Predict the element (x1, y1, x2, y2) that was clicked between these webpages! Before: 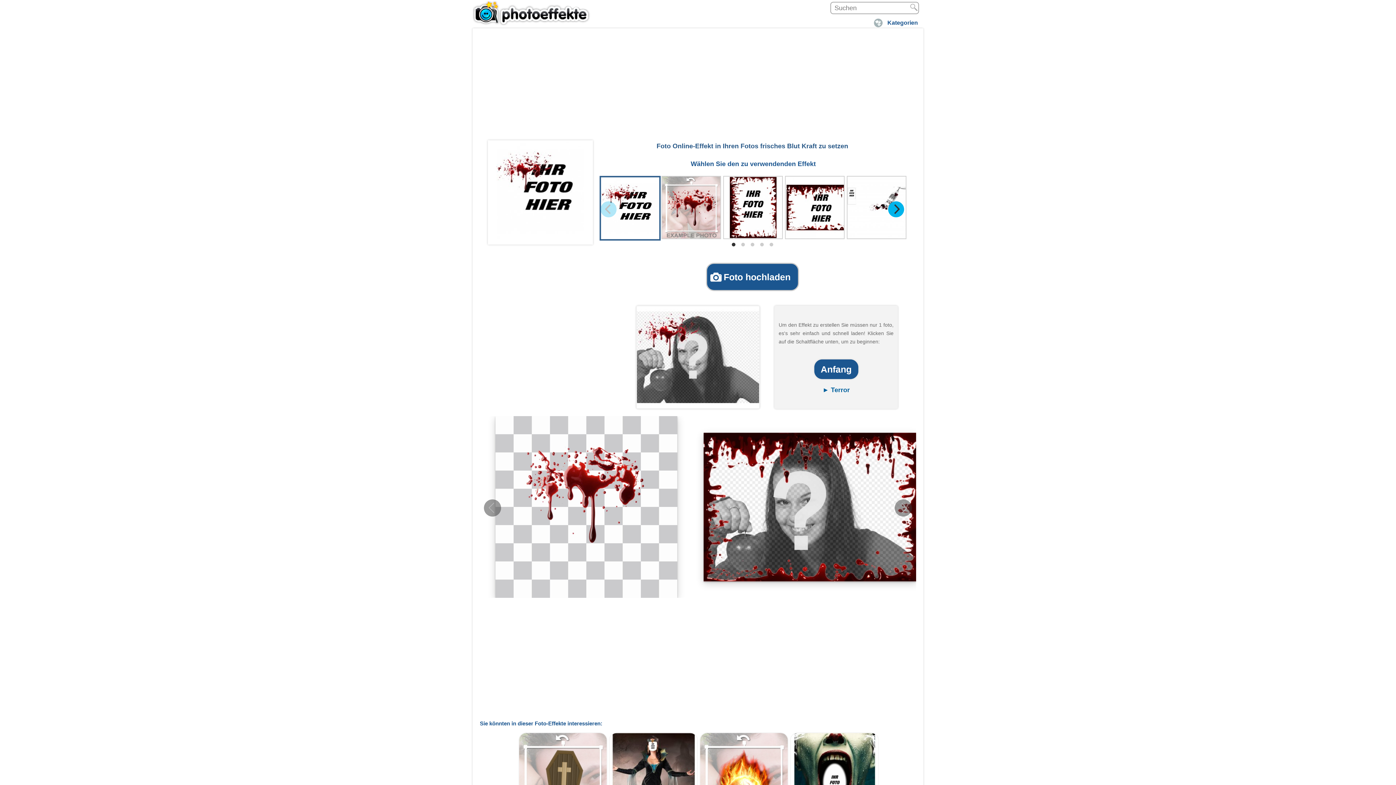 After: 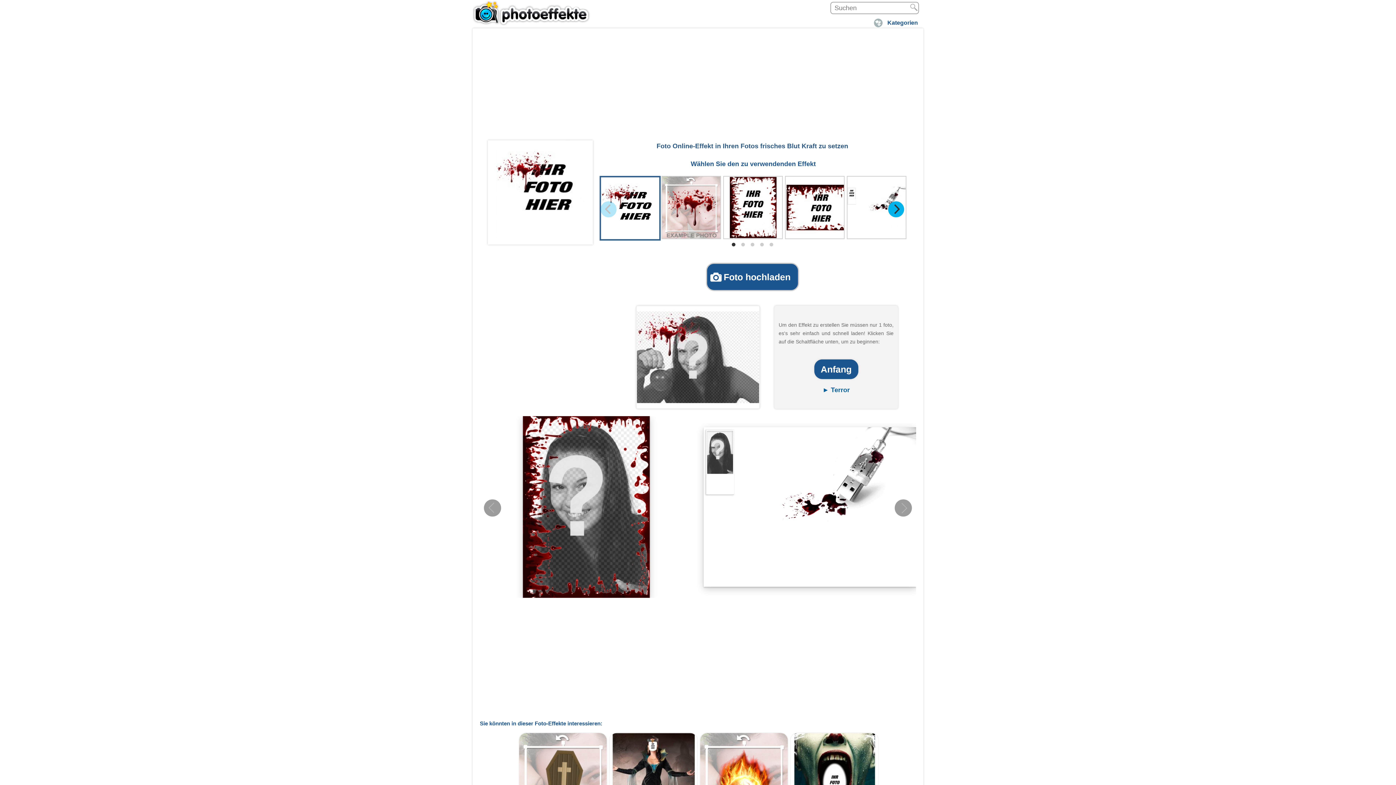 Action: bbox: (894, 499, 912, 517) label: Next slide